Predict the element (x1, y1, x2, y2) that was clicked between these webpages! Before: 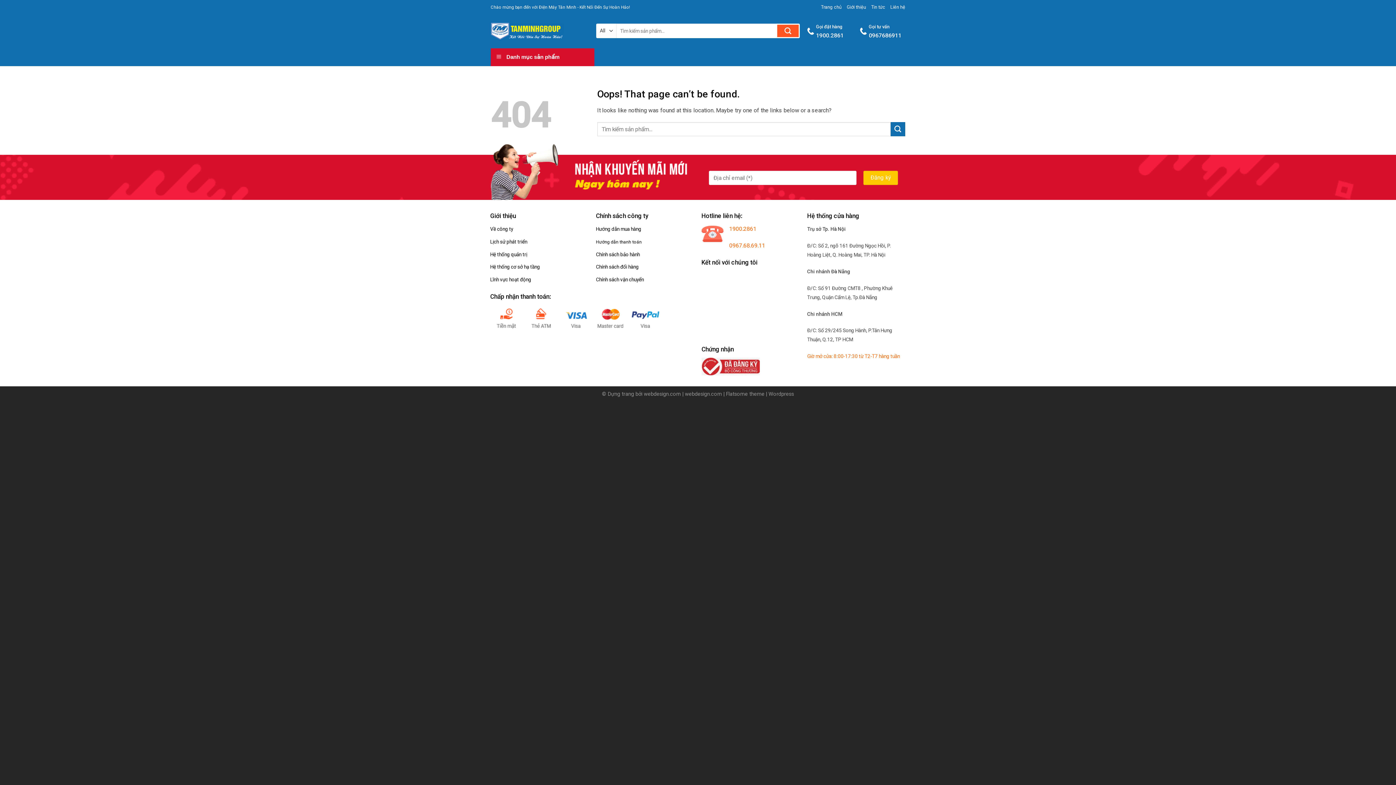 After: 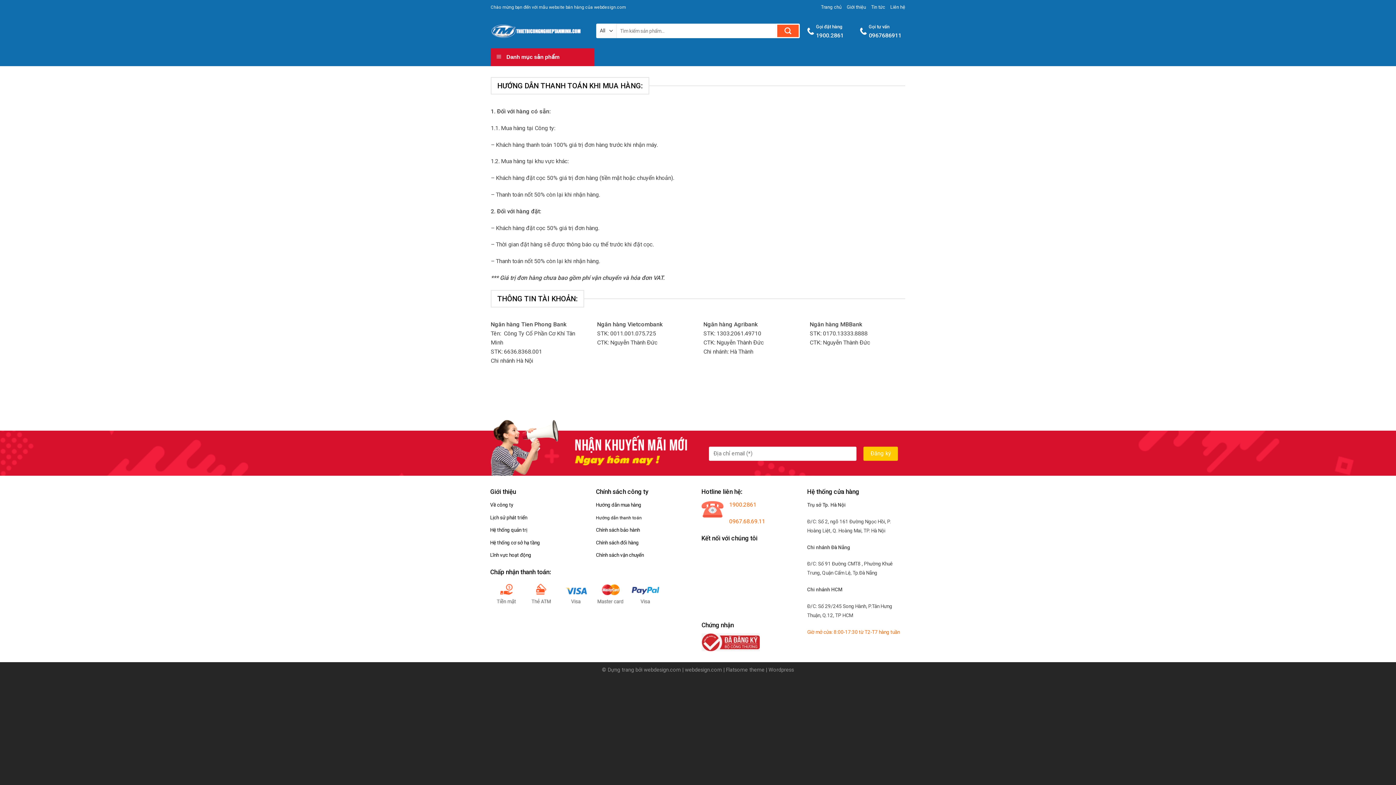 Action: bbox: (596, 238, 641, 245) label: Hướng dẫn thanh toán